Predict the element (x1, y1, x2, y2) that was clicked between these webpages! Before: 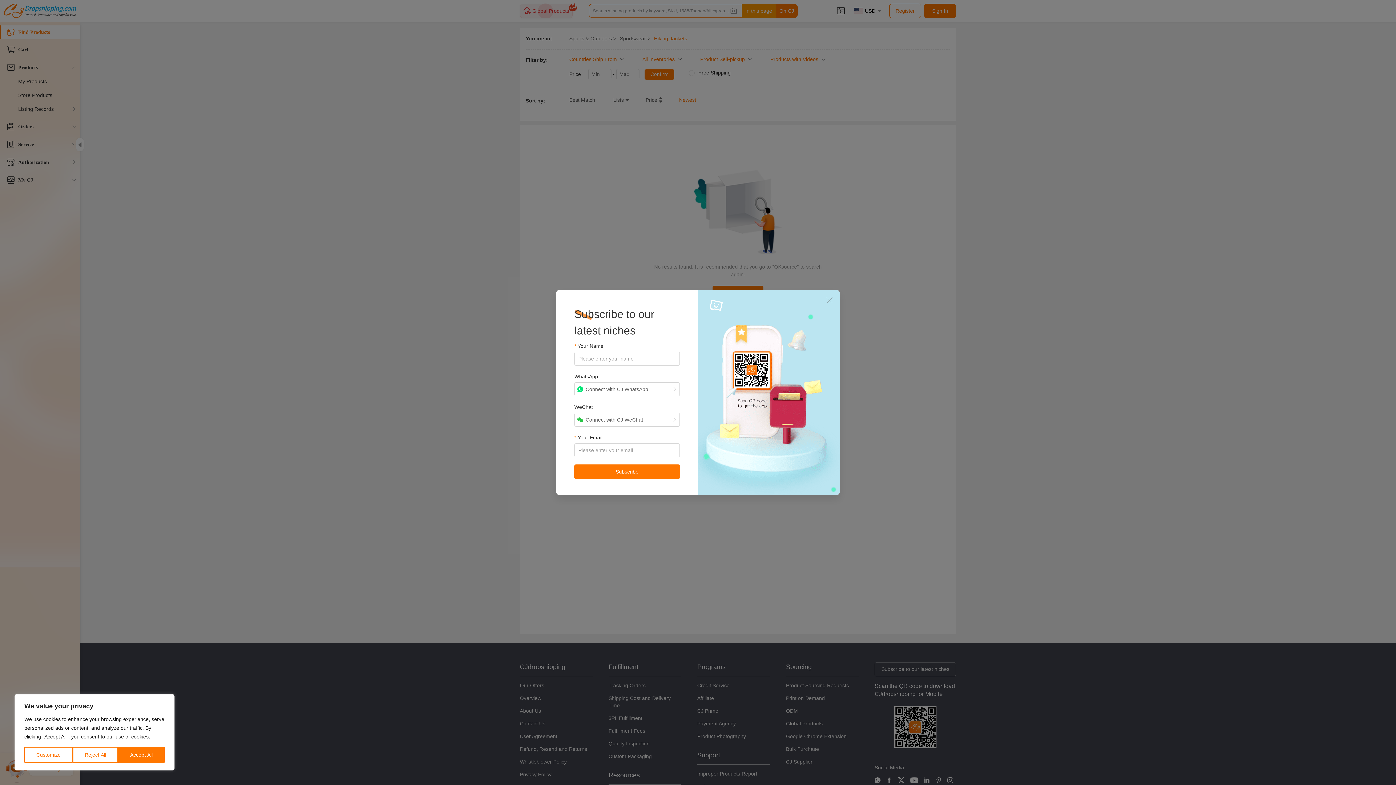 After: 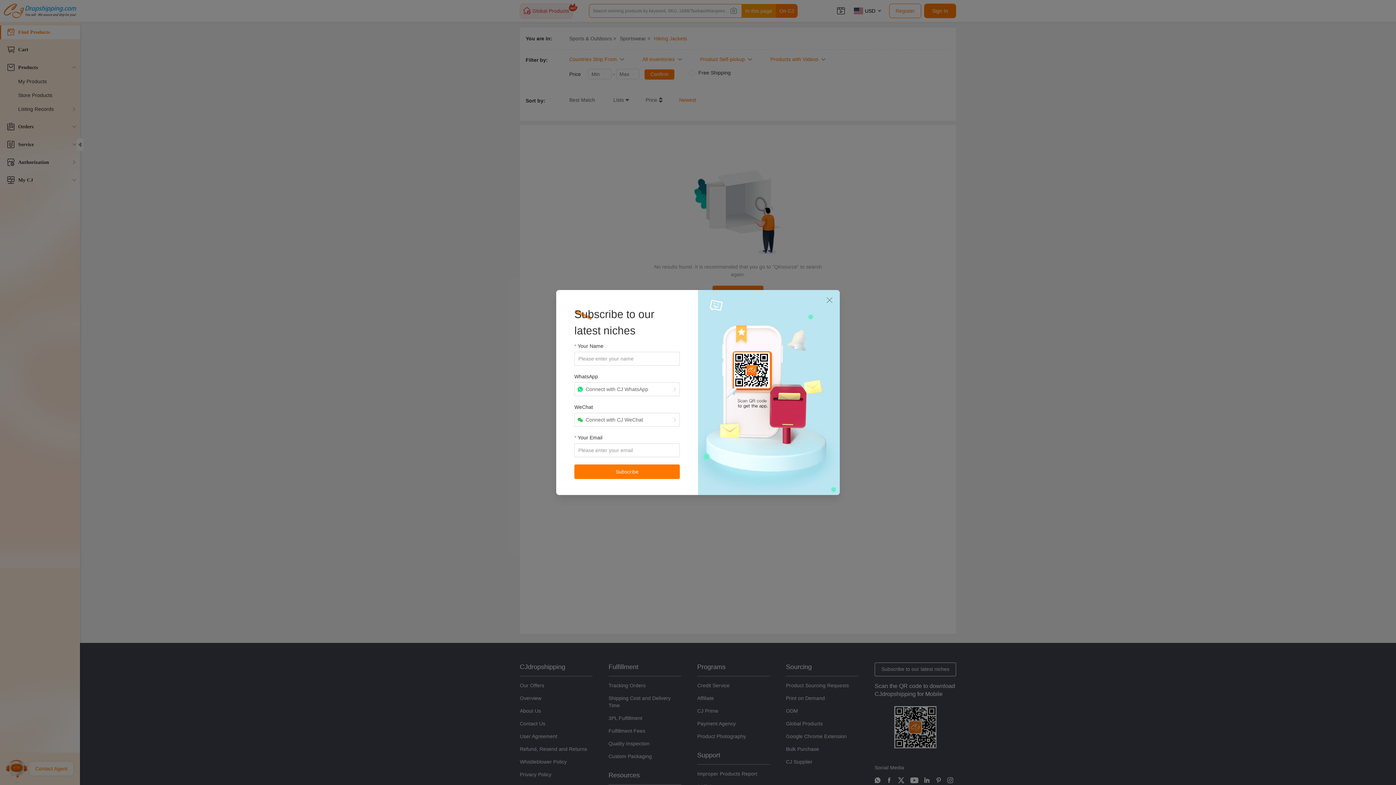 Action: bbox: (118, 747, 164, 763) label: Accept All